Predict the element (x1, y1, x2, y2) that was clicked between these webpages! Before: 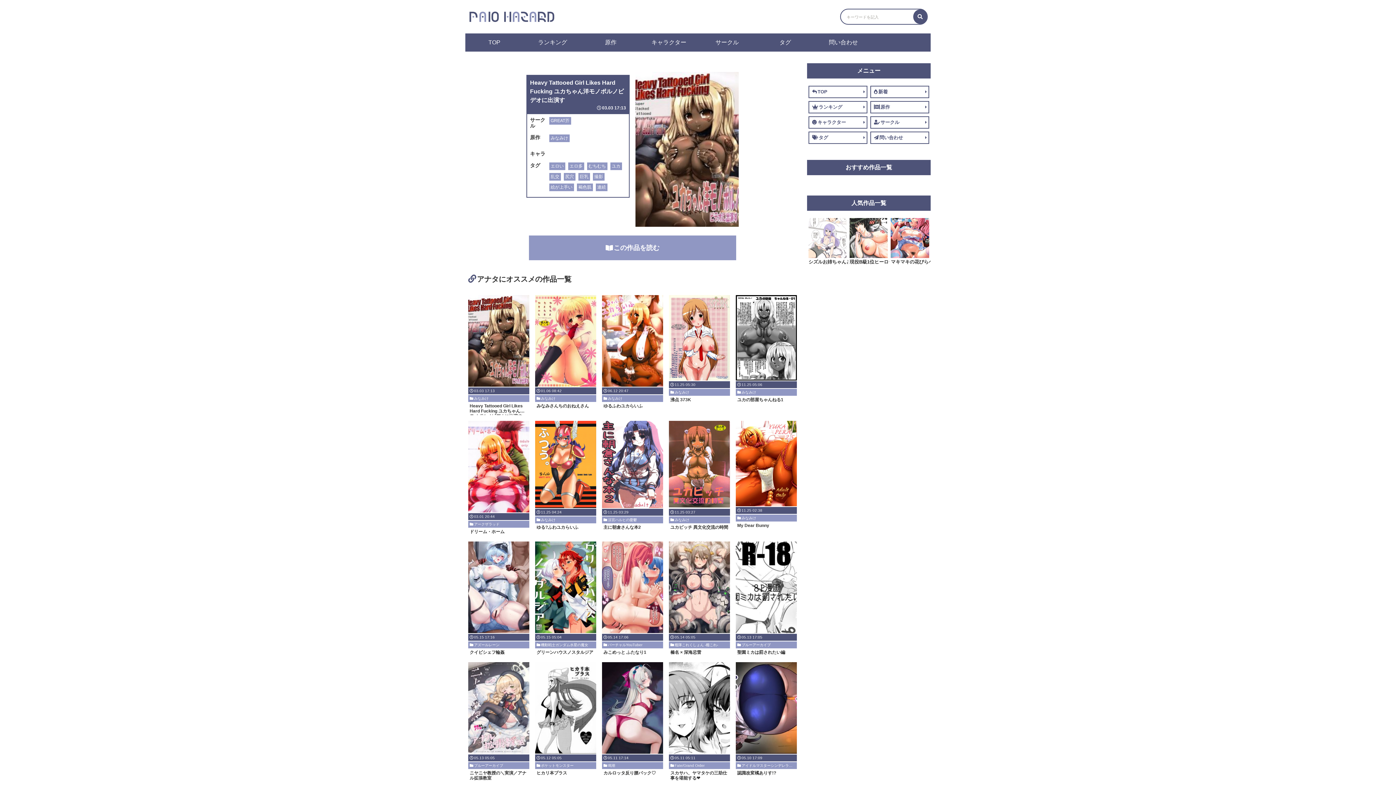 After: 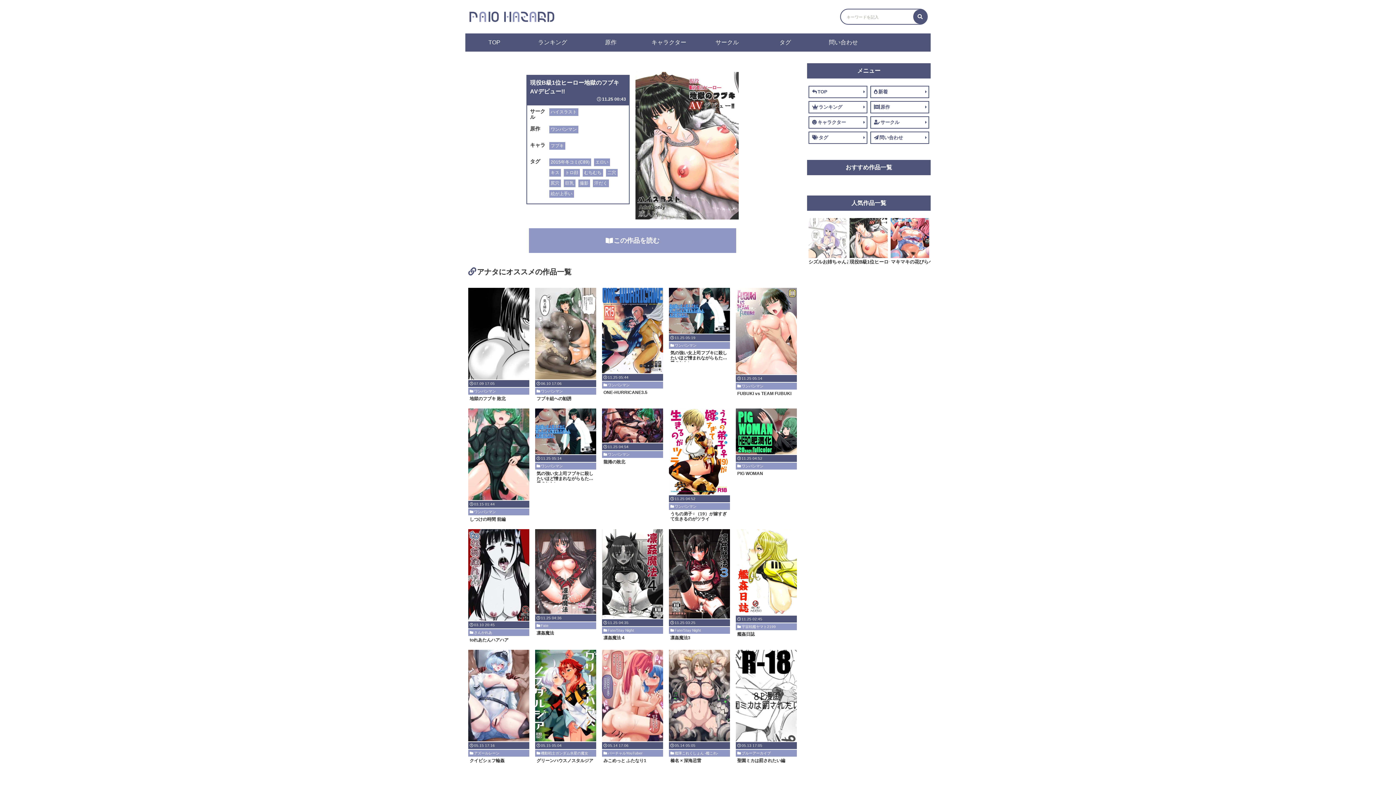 Action: bbox: (849, 251, 888, 257)